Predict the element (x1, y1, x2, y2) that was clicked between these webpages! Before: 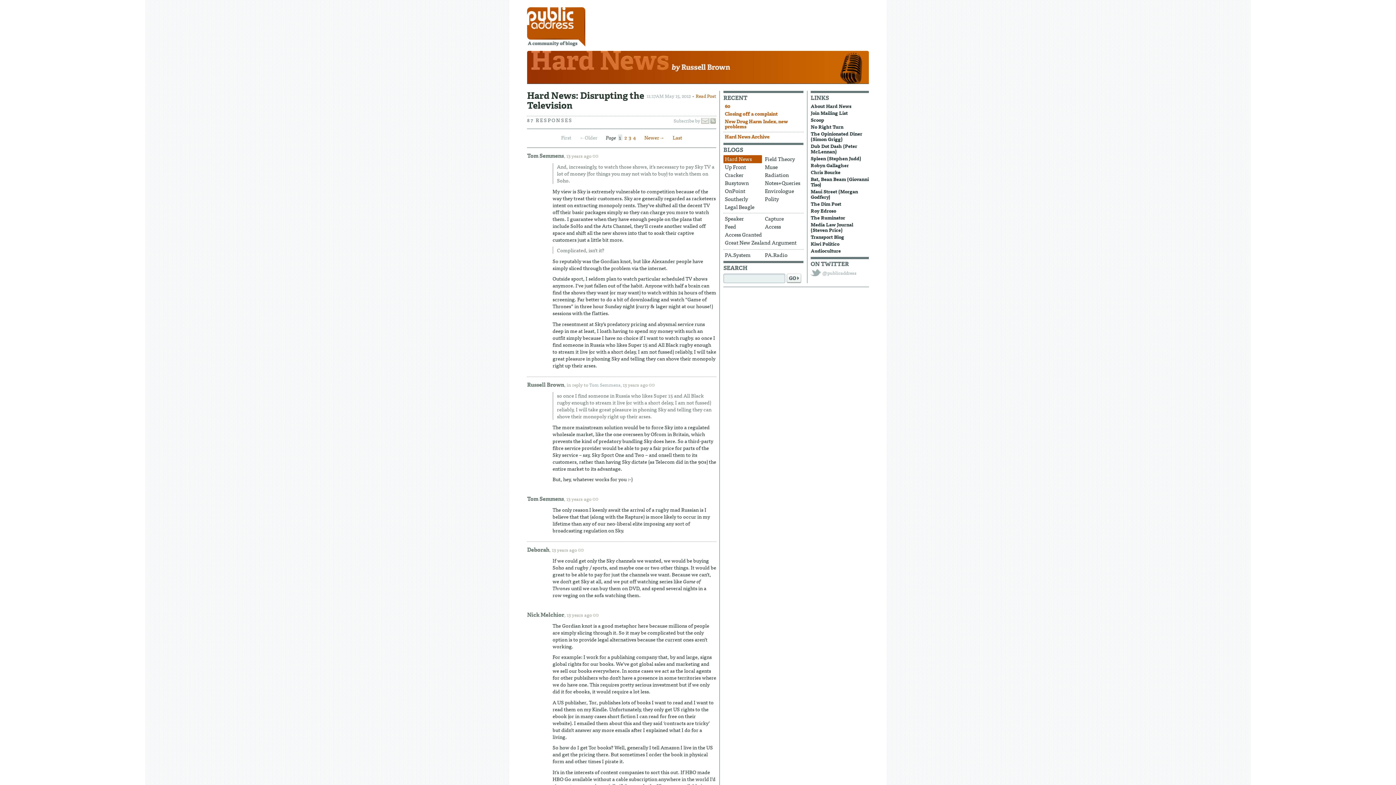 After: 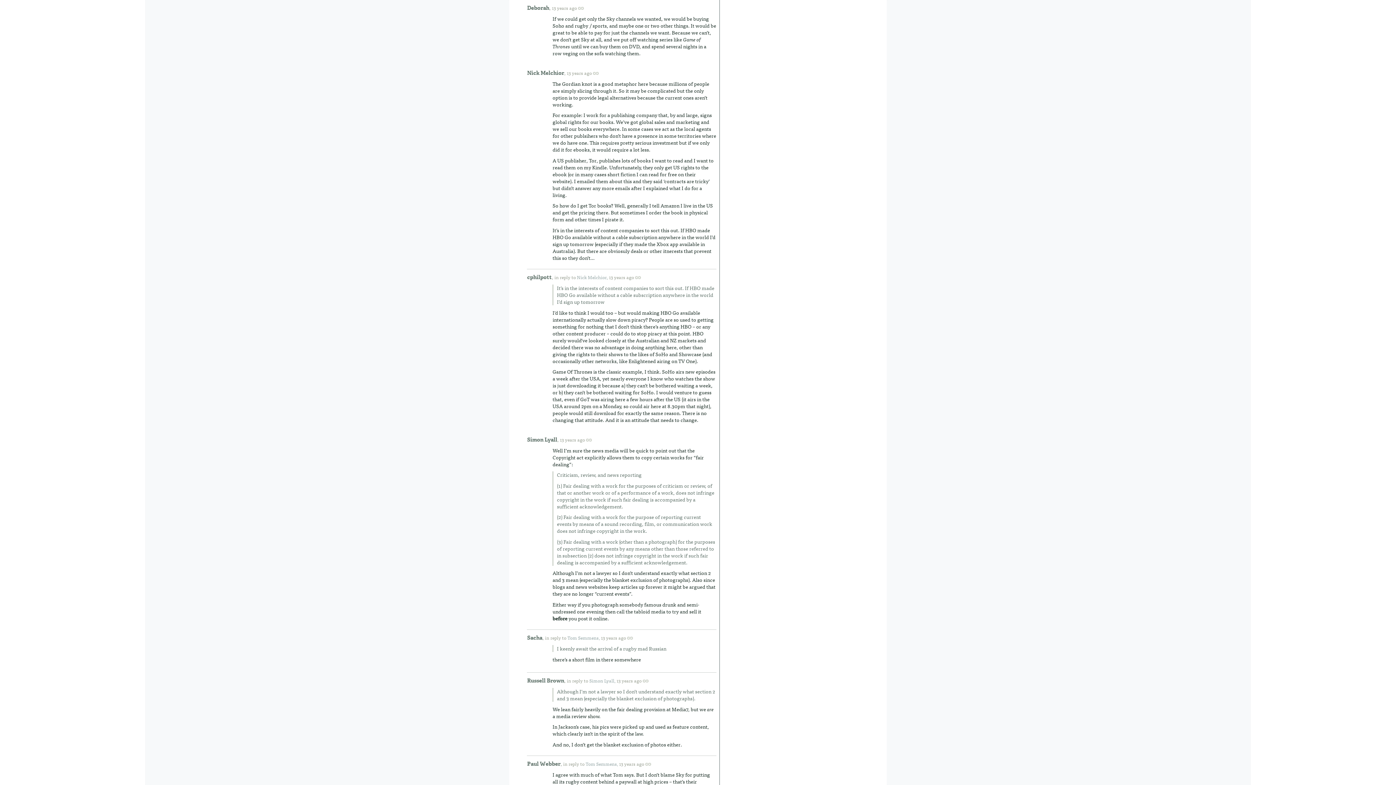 Action: label: 13 years ago bbox: (552, 546, 591, 553)